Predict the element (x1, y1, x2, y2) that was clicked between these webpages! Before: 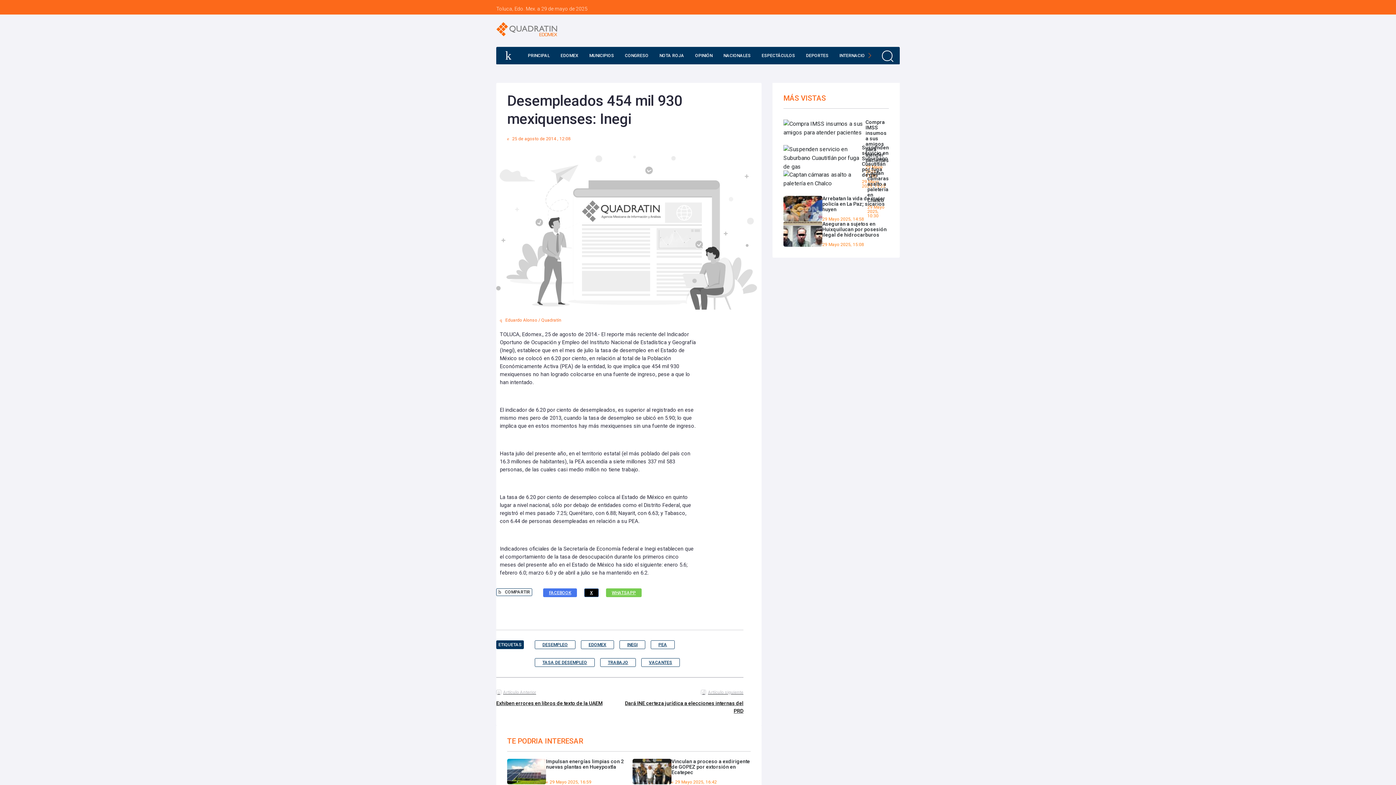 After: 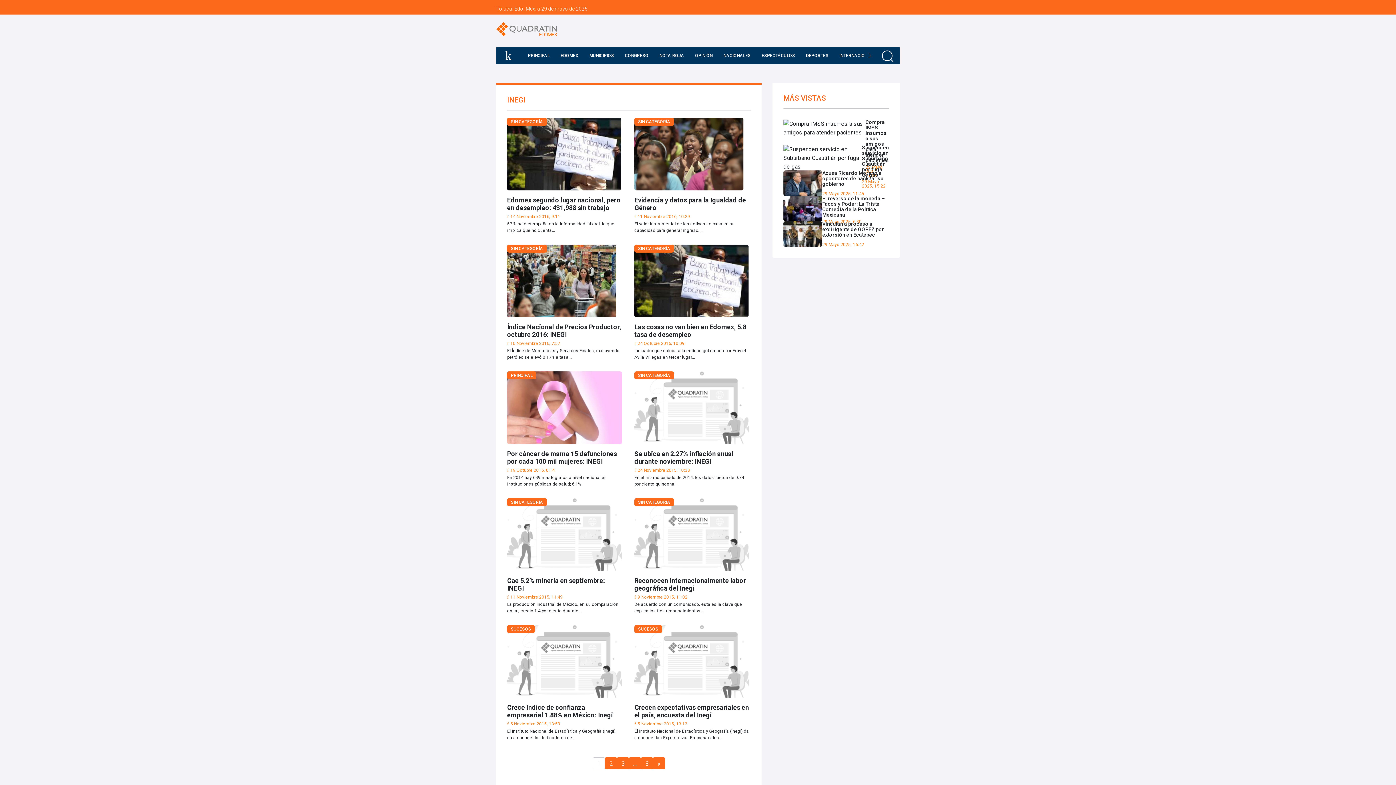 Action: bbox: (619, 640, 645, 649) label: INEGI